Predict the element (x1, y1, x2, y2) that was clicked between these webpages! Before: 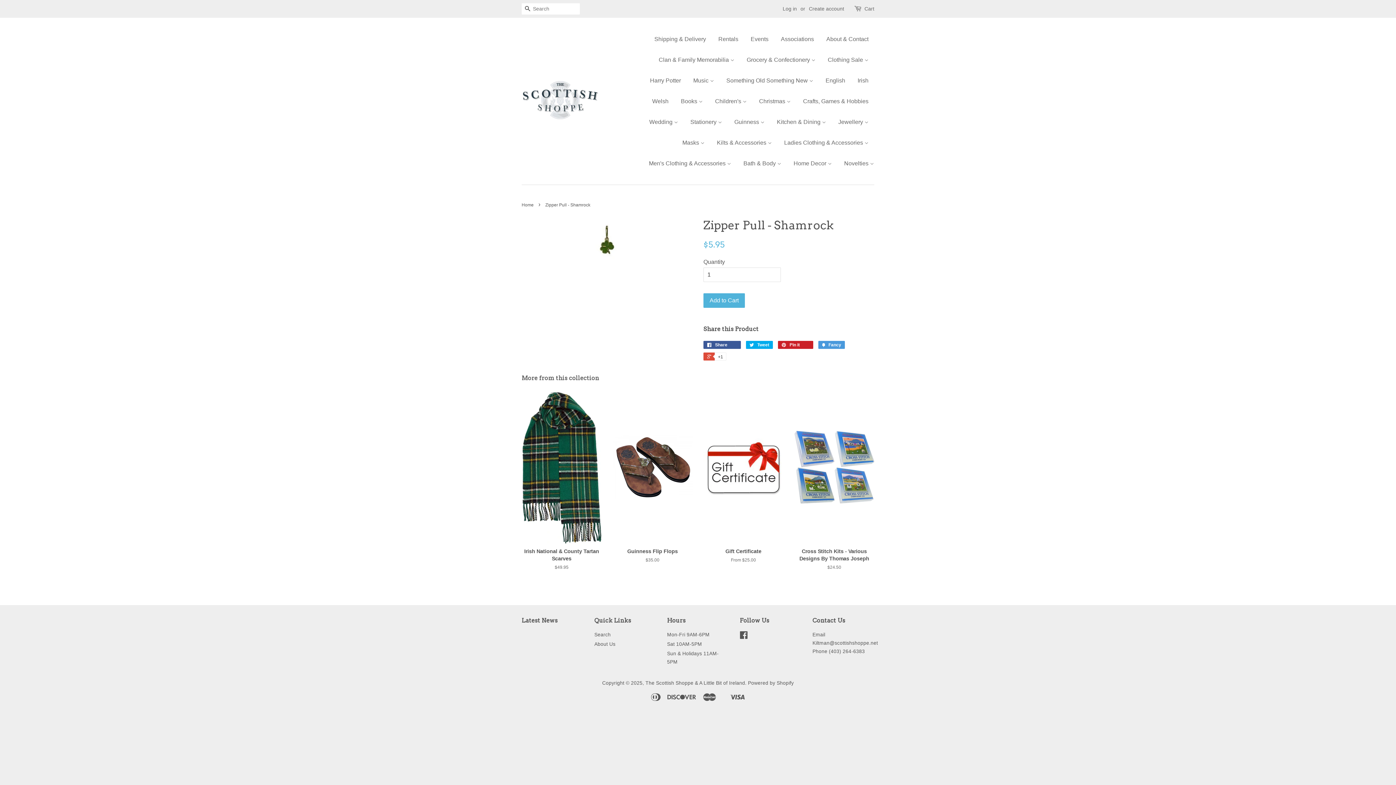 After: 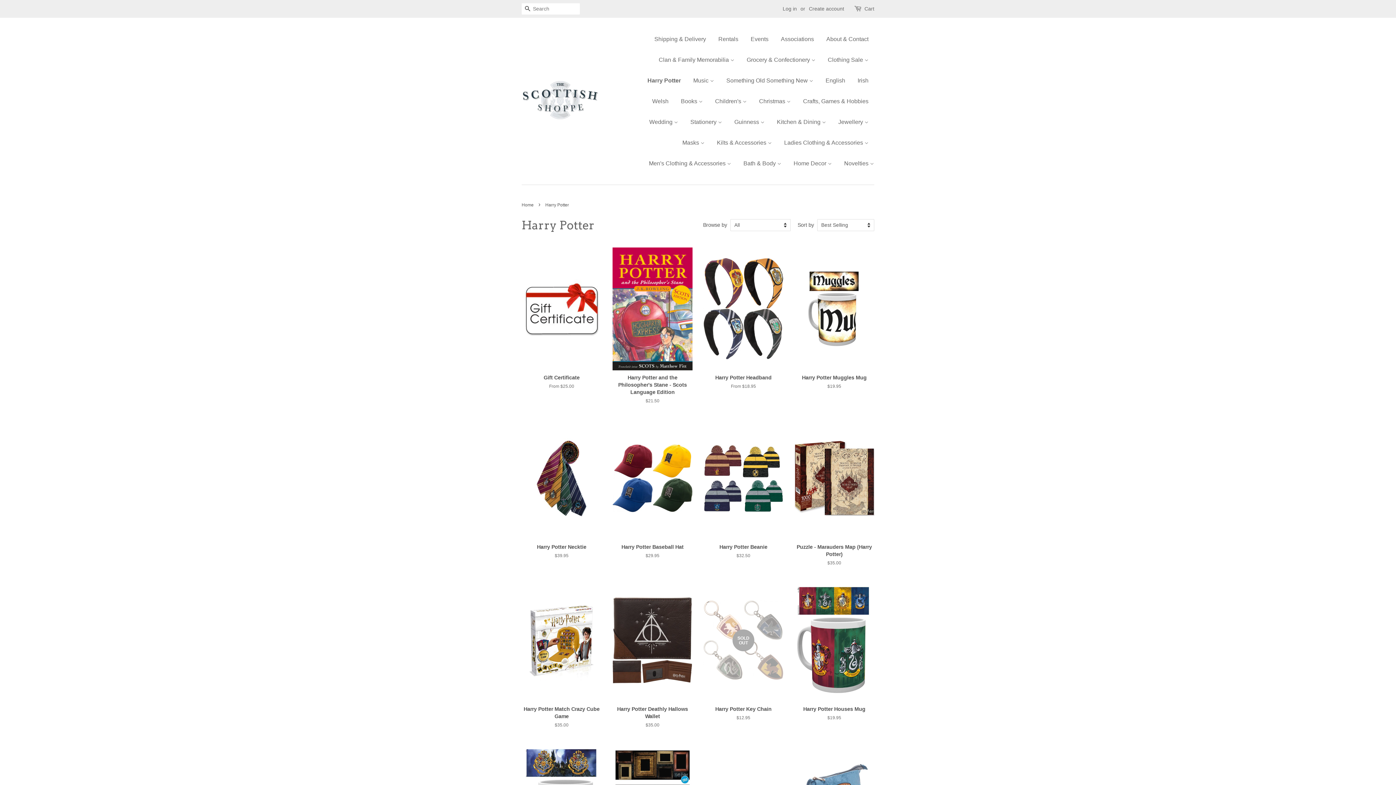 Action: bbox: (644, 70, 686, 90) label: Harry Potter